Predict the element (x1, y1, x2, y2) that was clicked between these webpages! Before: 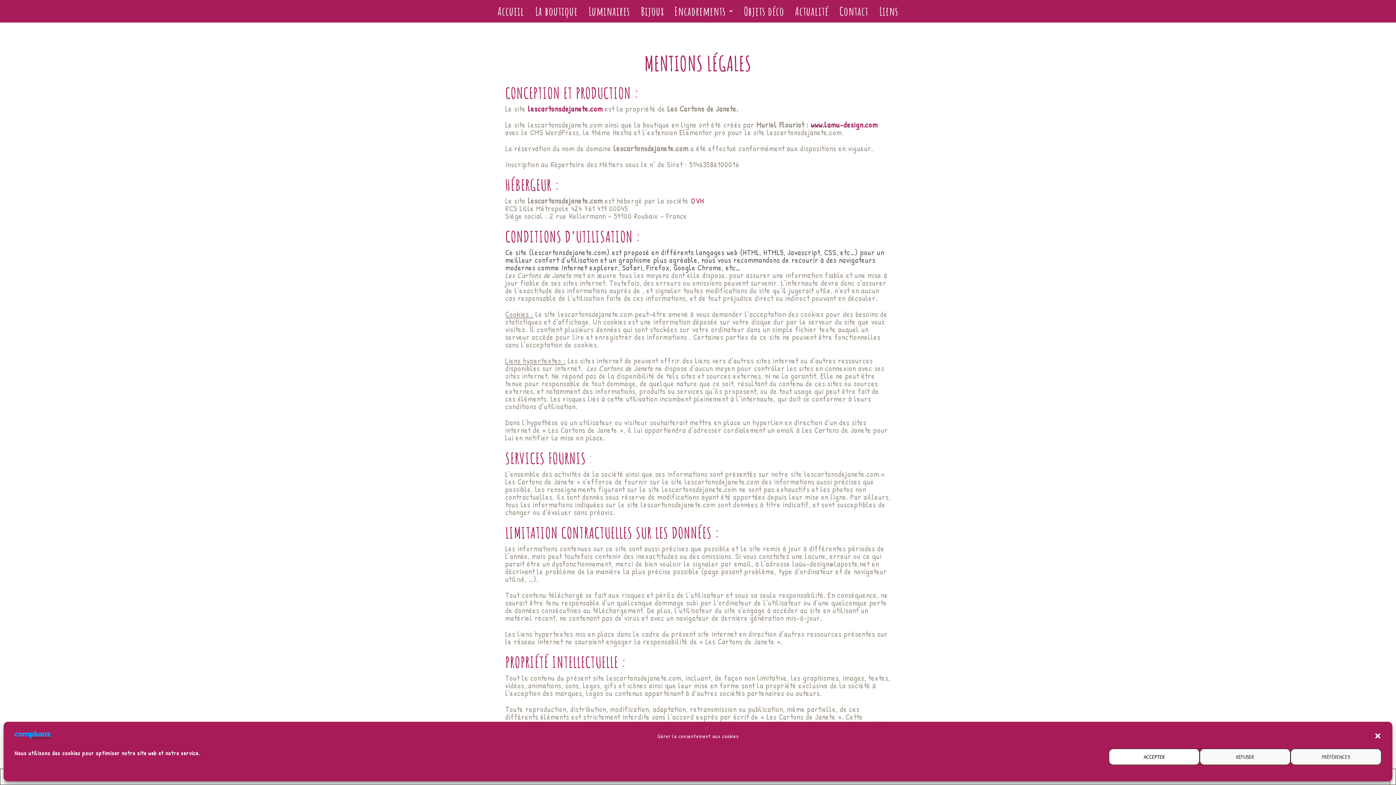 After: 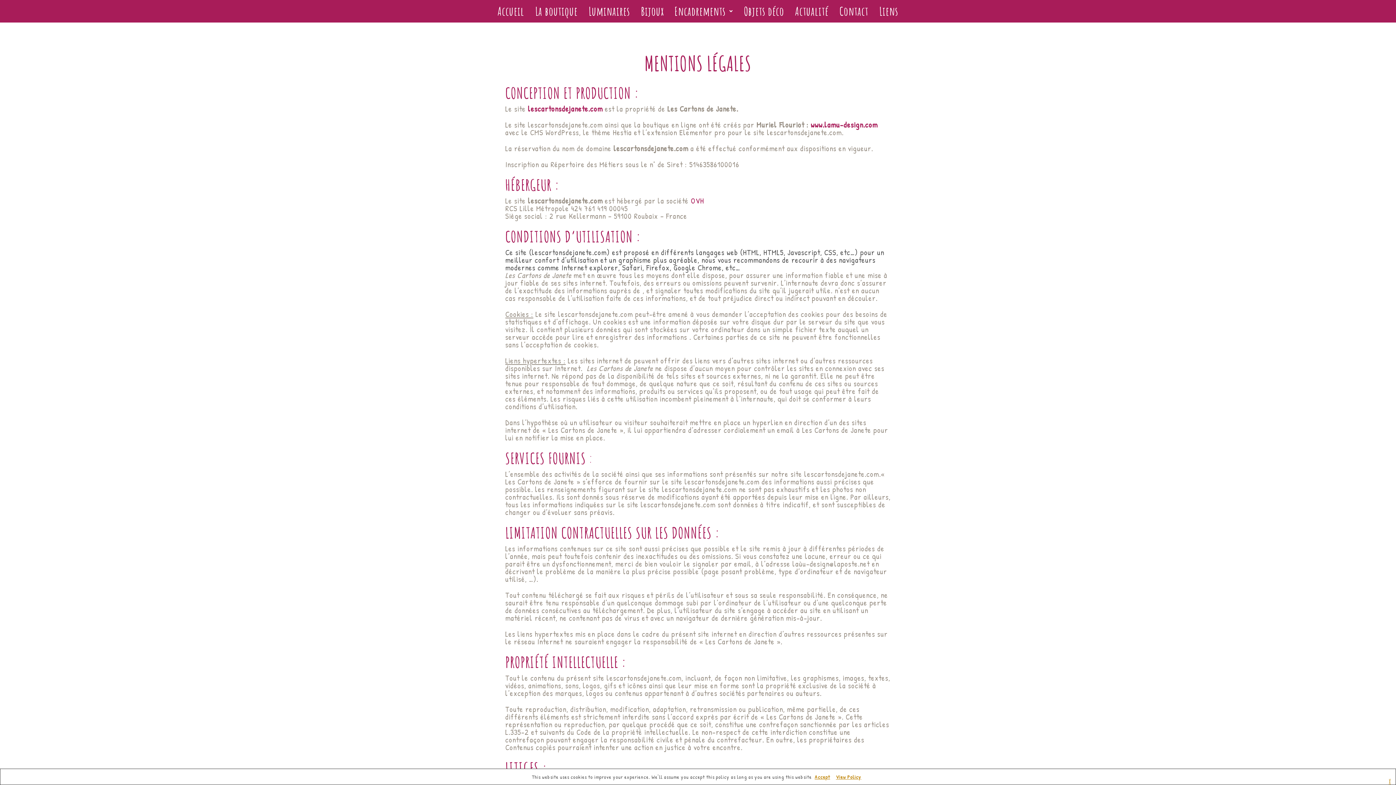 Action: label: ACCEPTER bbox: (1109, 749, 1200, 765)